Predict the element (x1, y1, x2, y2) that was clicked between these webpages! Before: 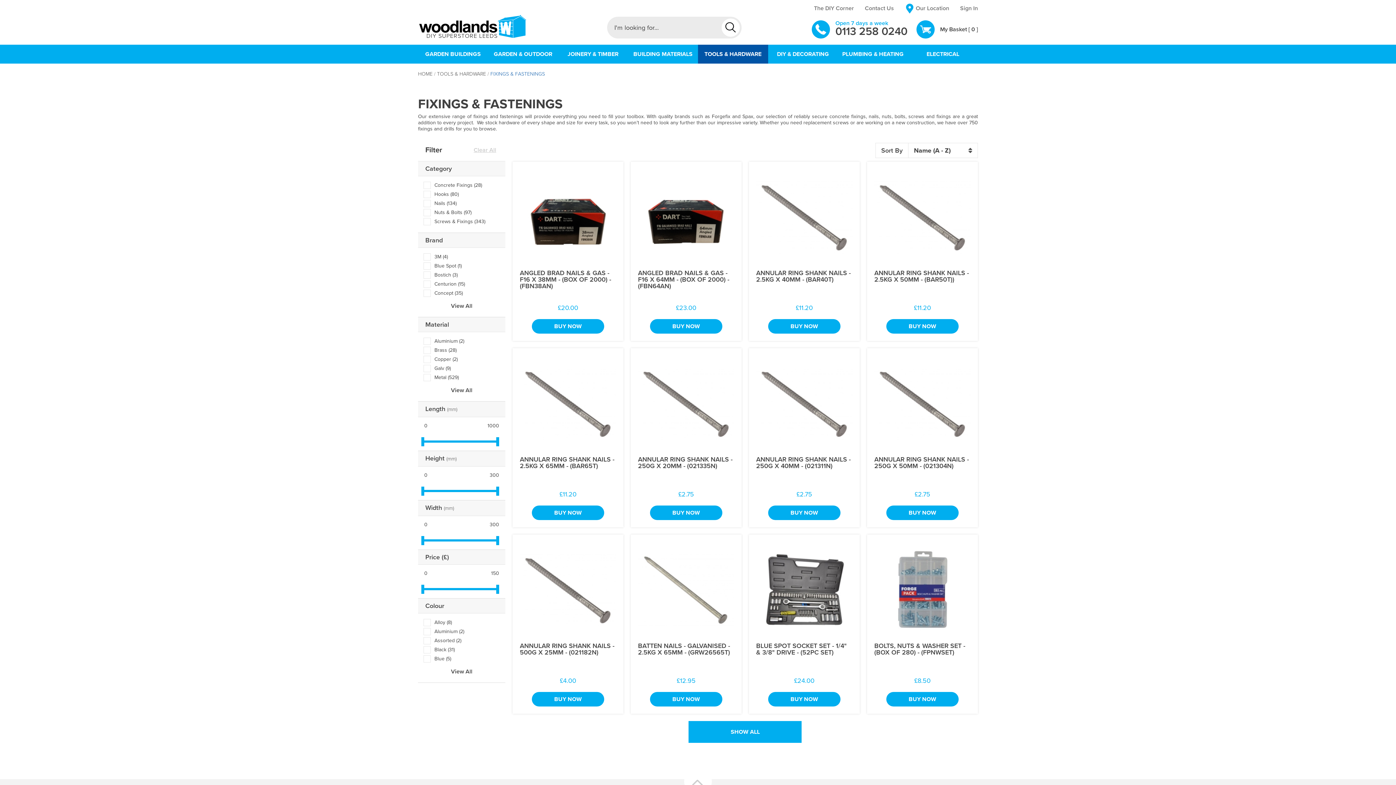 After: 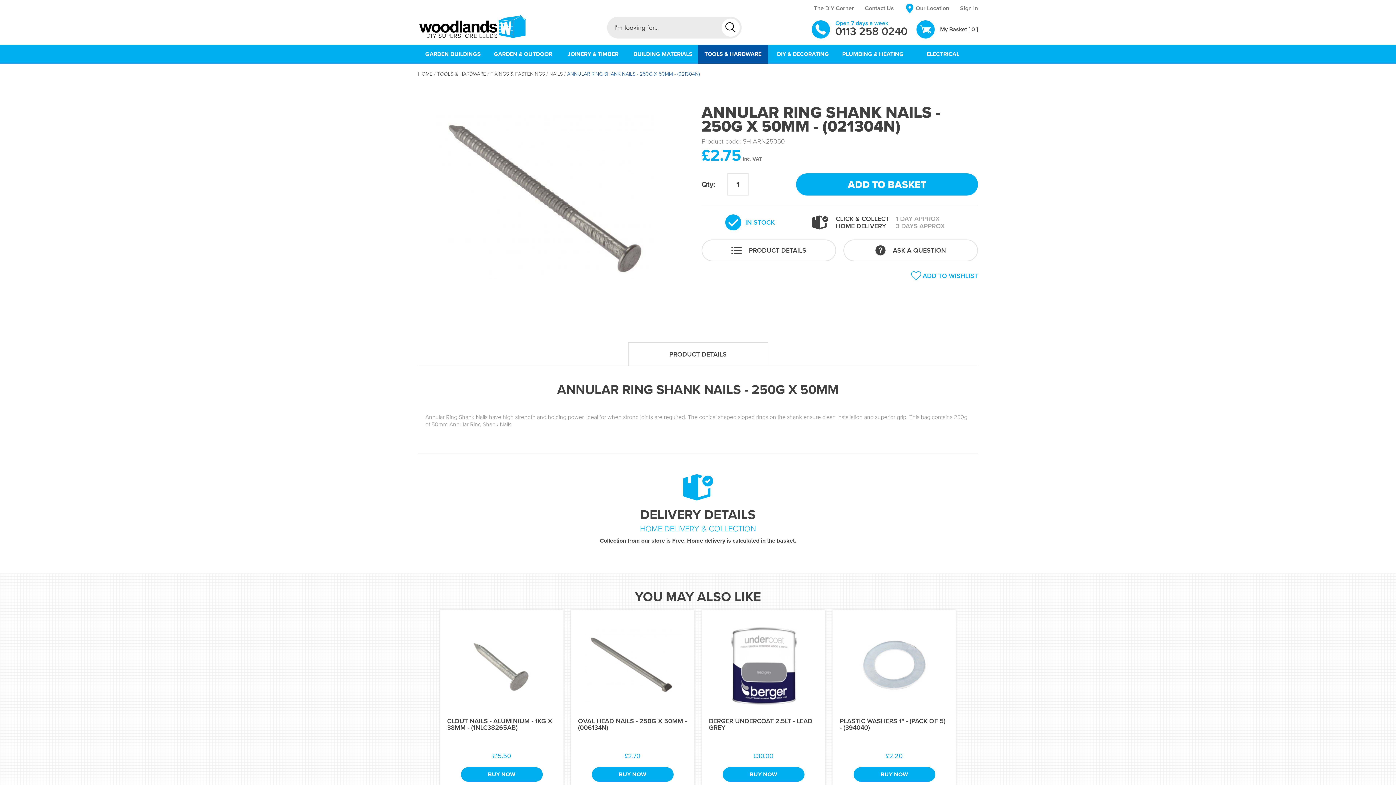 Action: label: ANNULAR RING SHANK NAILS - 250G X 50MM - (021304N) bbox: (874, 455, 969, 470)